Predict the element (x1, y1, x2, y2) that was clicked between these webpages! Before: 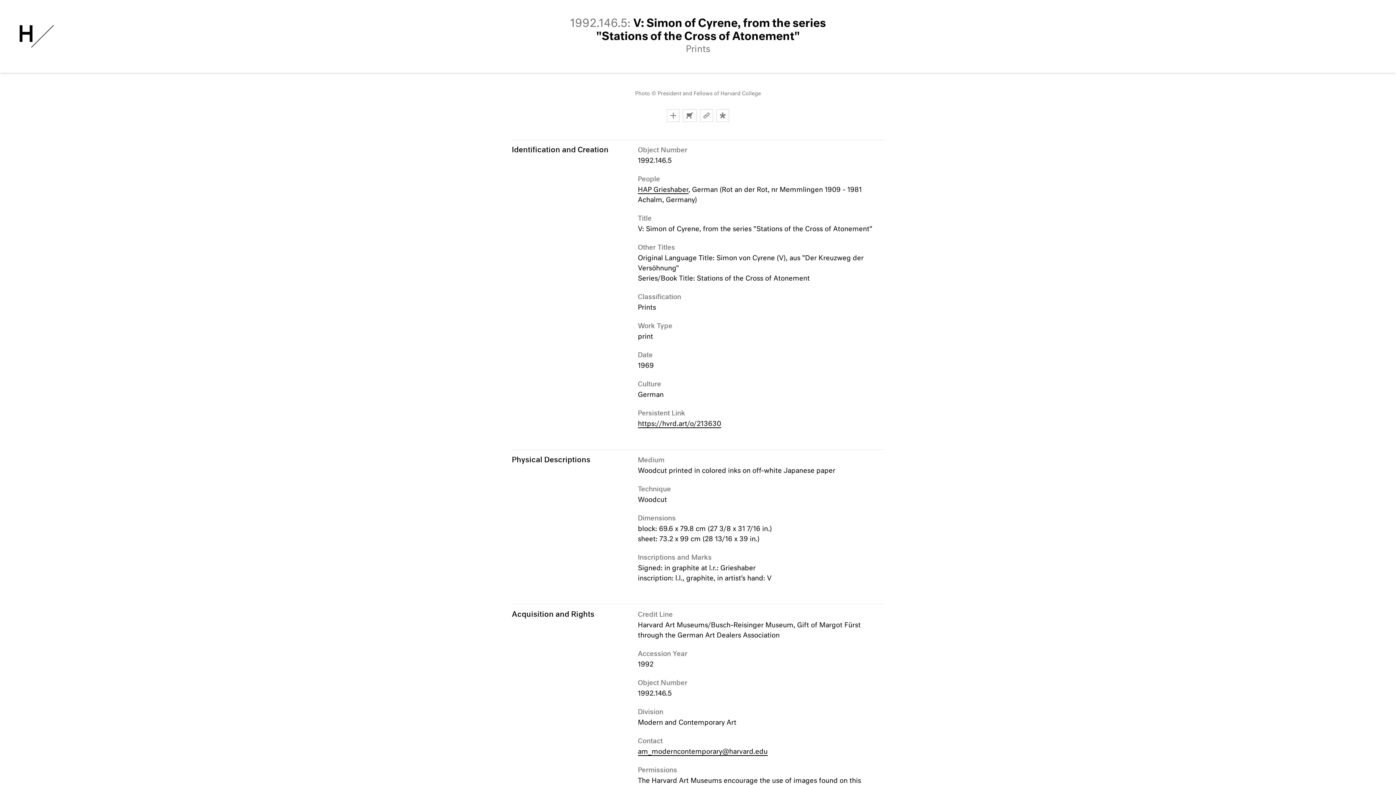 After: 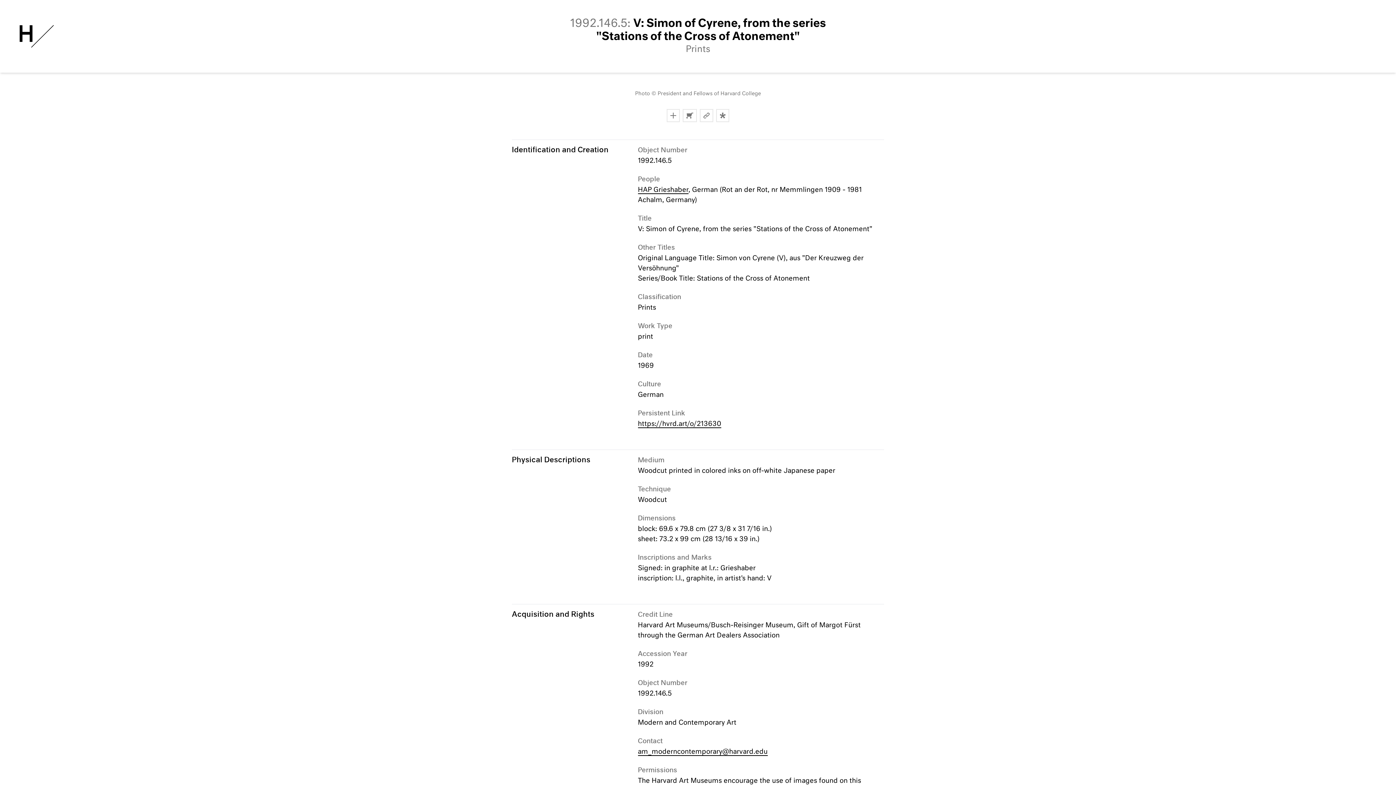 Action: bbox: (638, 421, 721, 428) label: https://hvrd.art/o/213630